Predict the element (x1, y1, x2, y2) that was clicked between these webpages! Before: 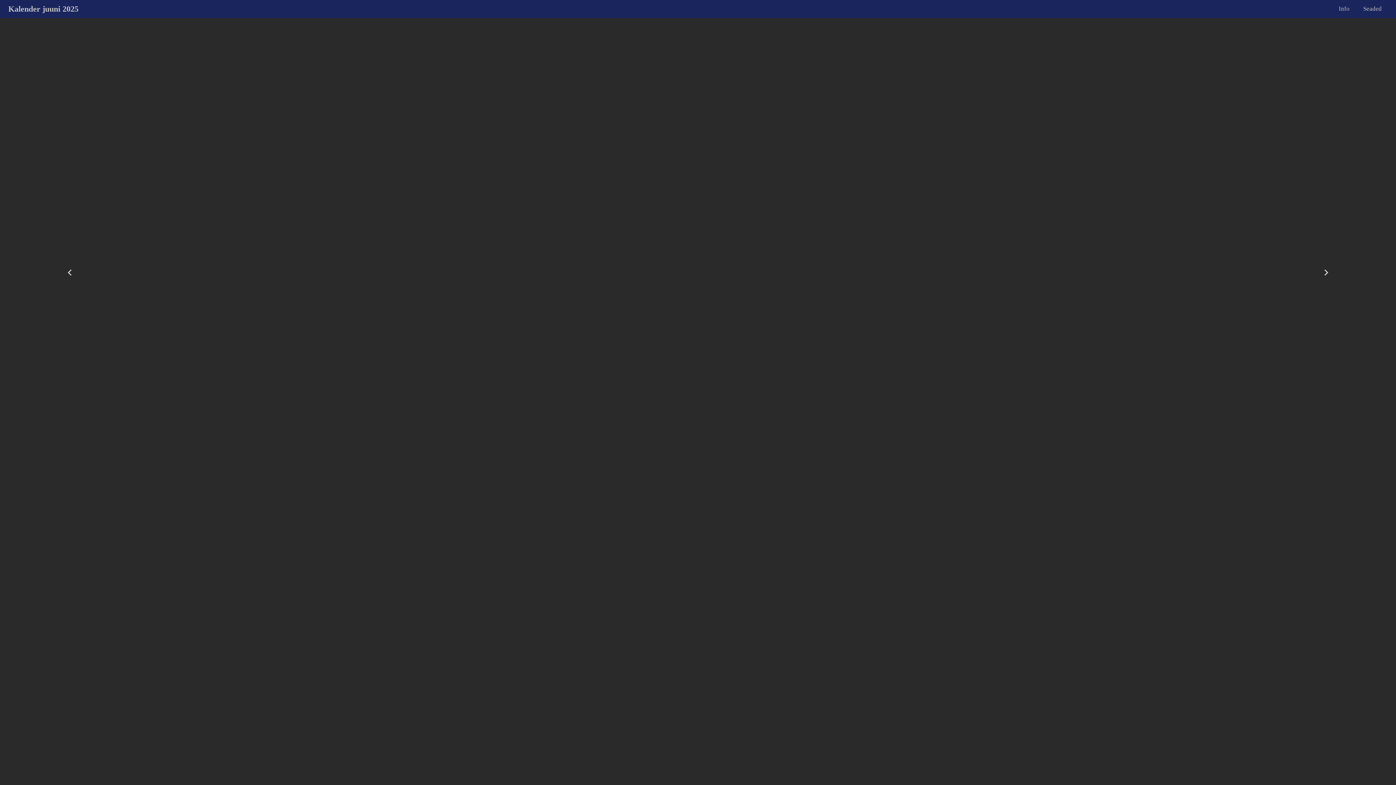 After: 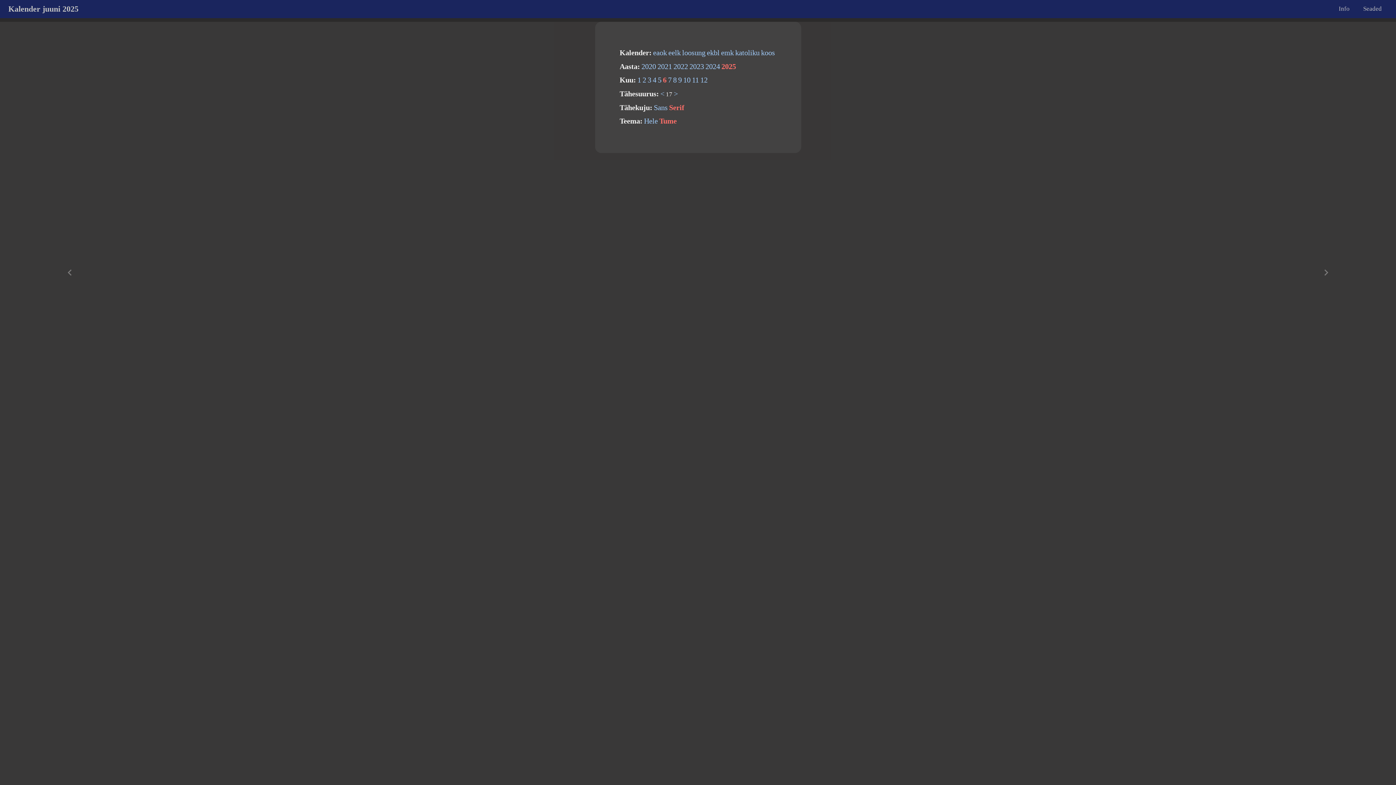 Action: bbox: (1357, 2, 1388, 15) label: Seaded